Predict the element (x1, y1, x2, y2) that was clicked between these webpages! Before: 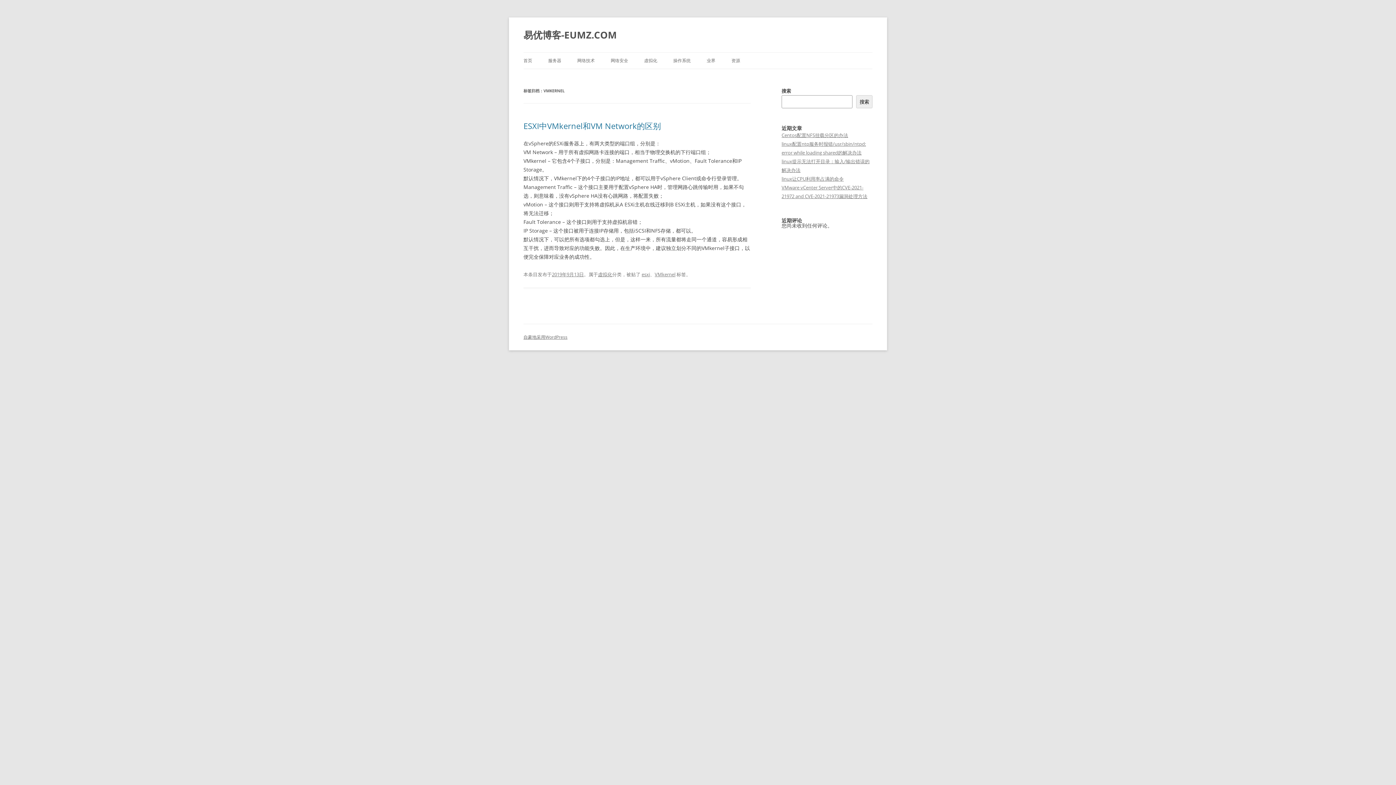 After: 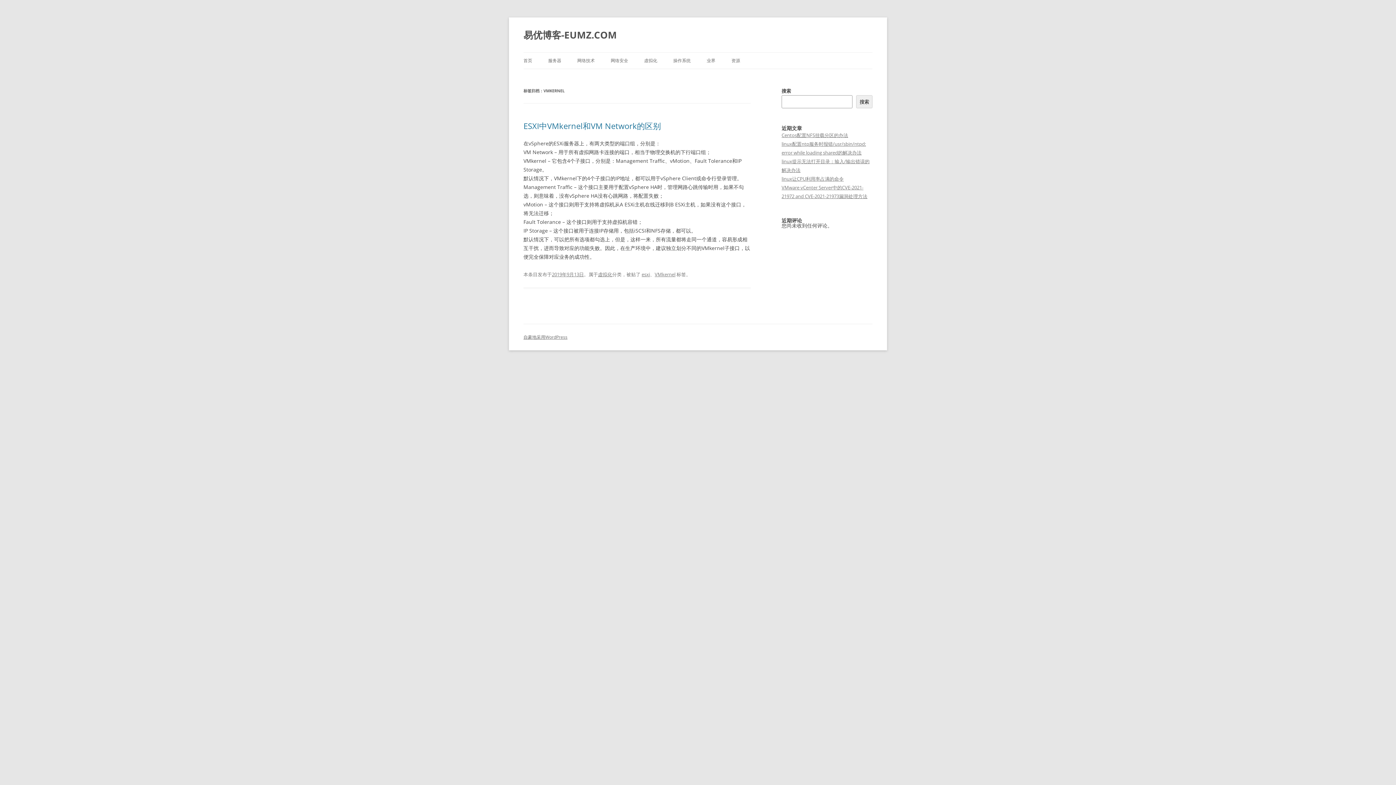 Action: bbox: (654, 271, 675, 277) label: VMkernel